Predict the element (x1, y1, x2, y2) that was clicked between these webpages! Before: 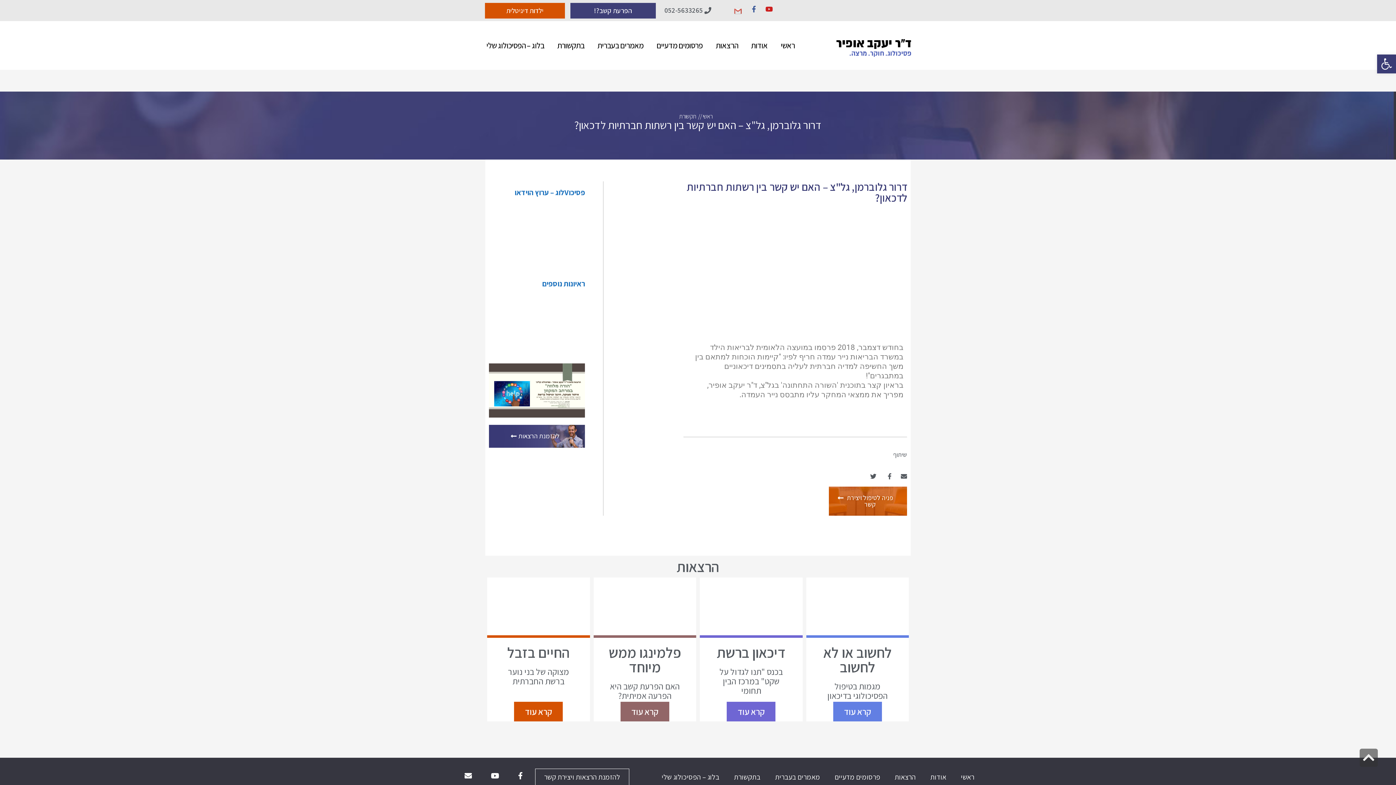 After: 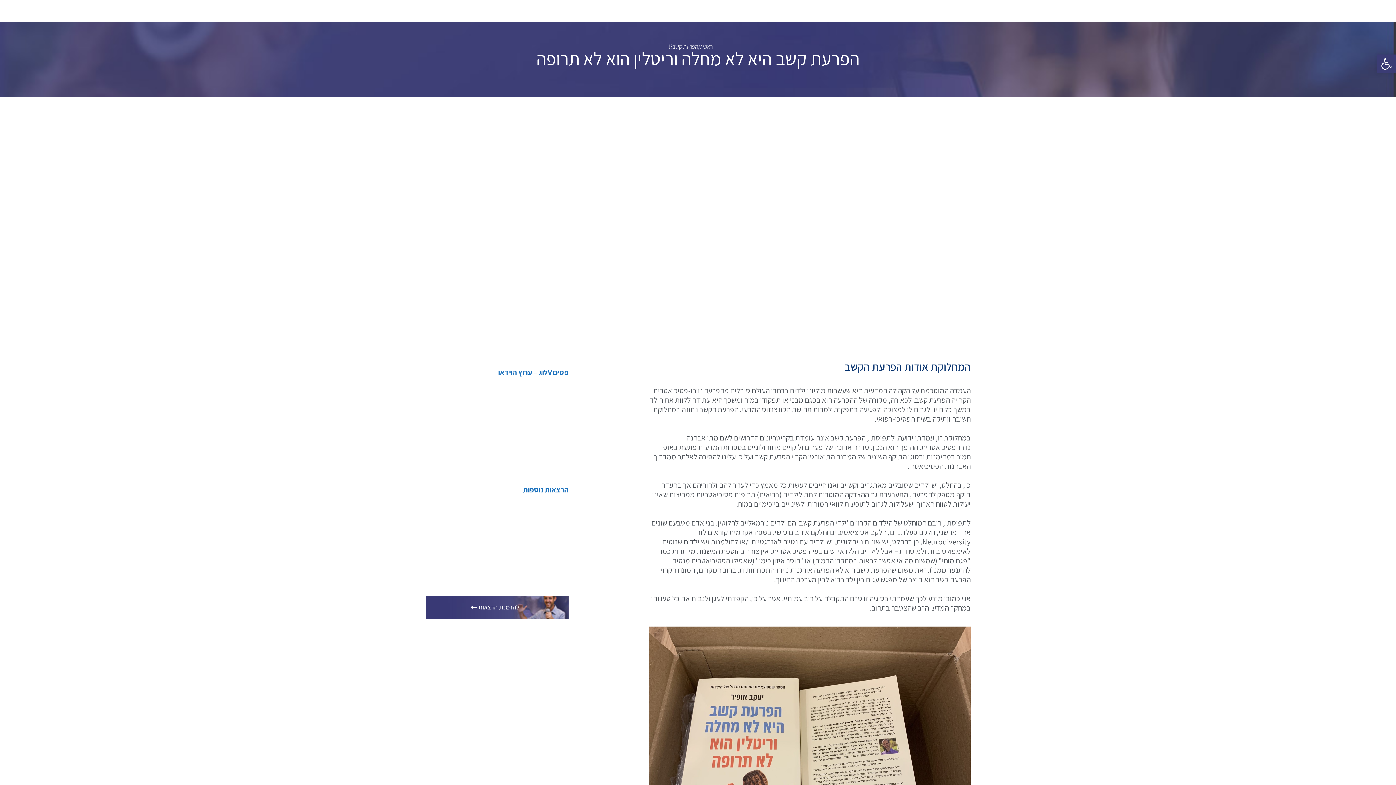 Action: label: הפרעת קשב?! bbox: (570, 2, 655, 18)